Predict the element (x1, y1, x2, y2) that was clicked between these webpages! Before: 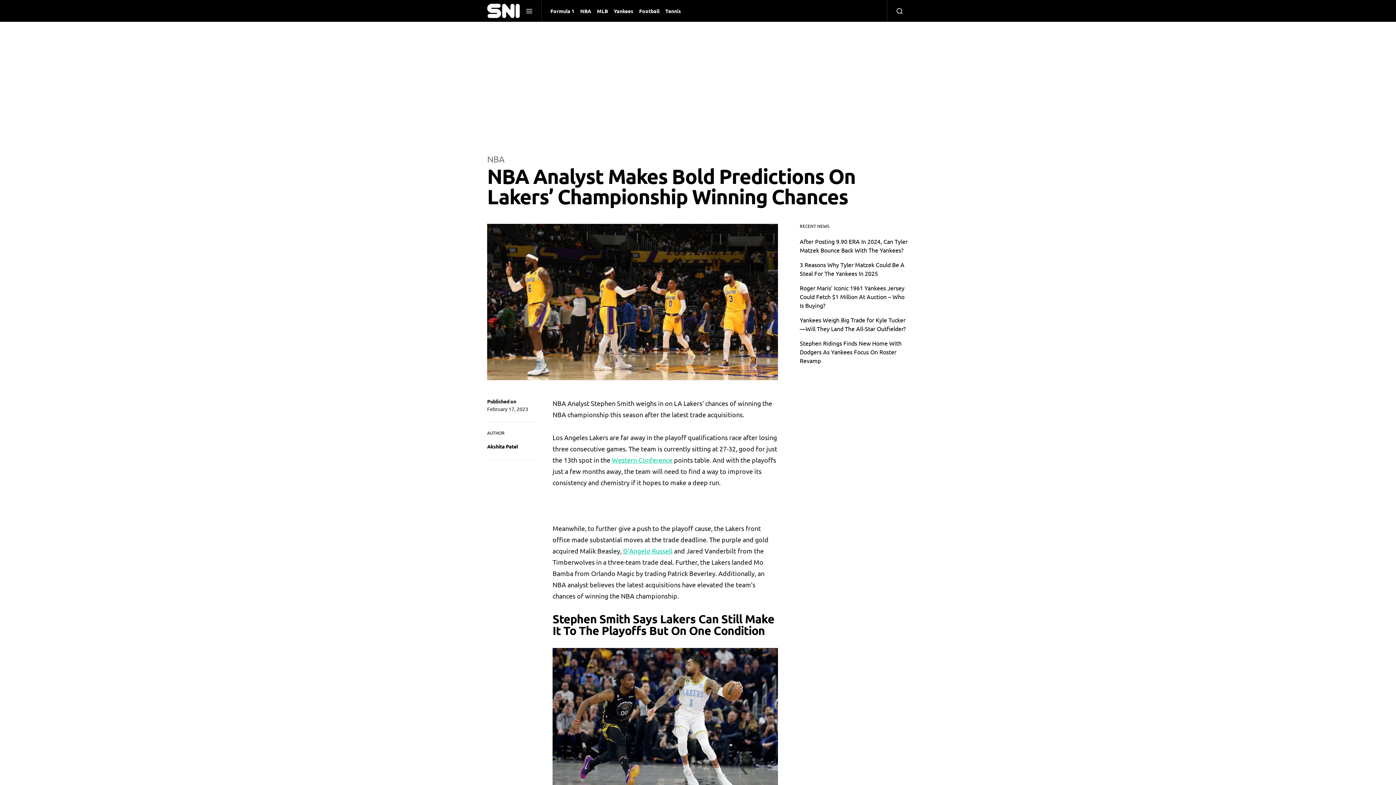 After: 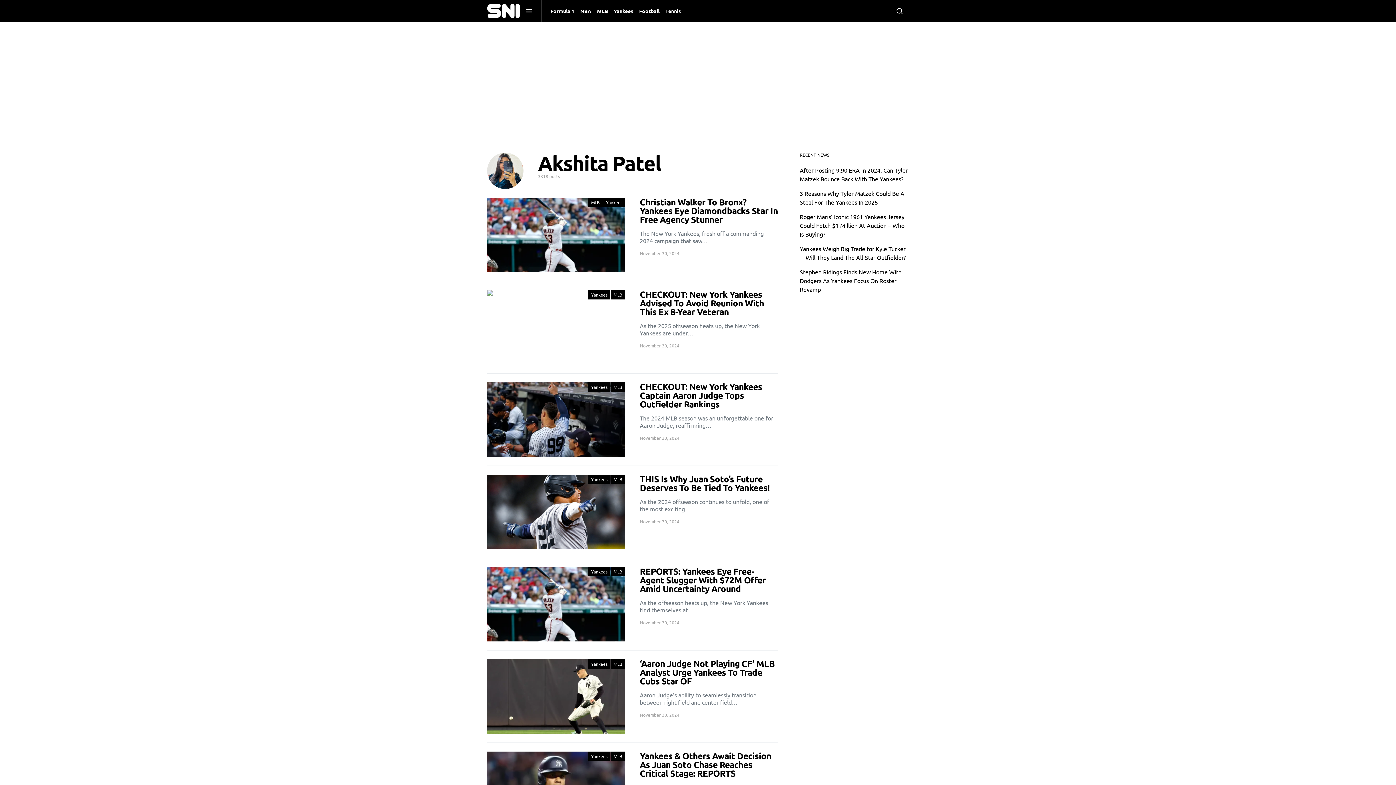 Action: bbox: (487, 443, 517, 449) label: Akshita Patel